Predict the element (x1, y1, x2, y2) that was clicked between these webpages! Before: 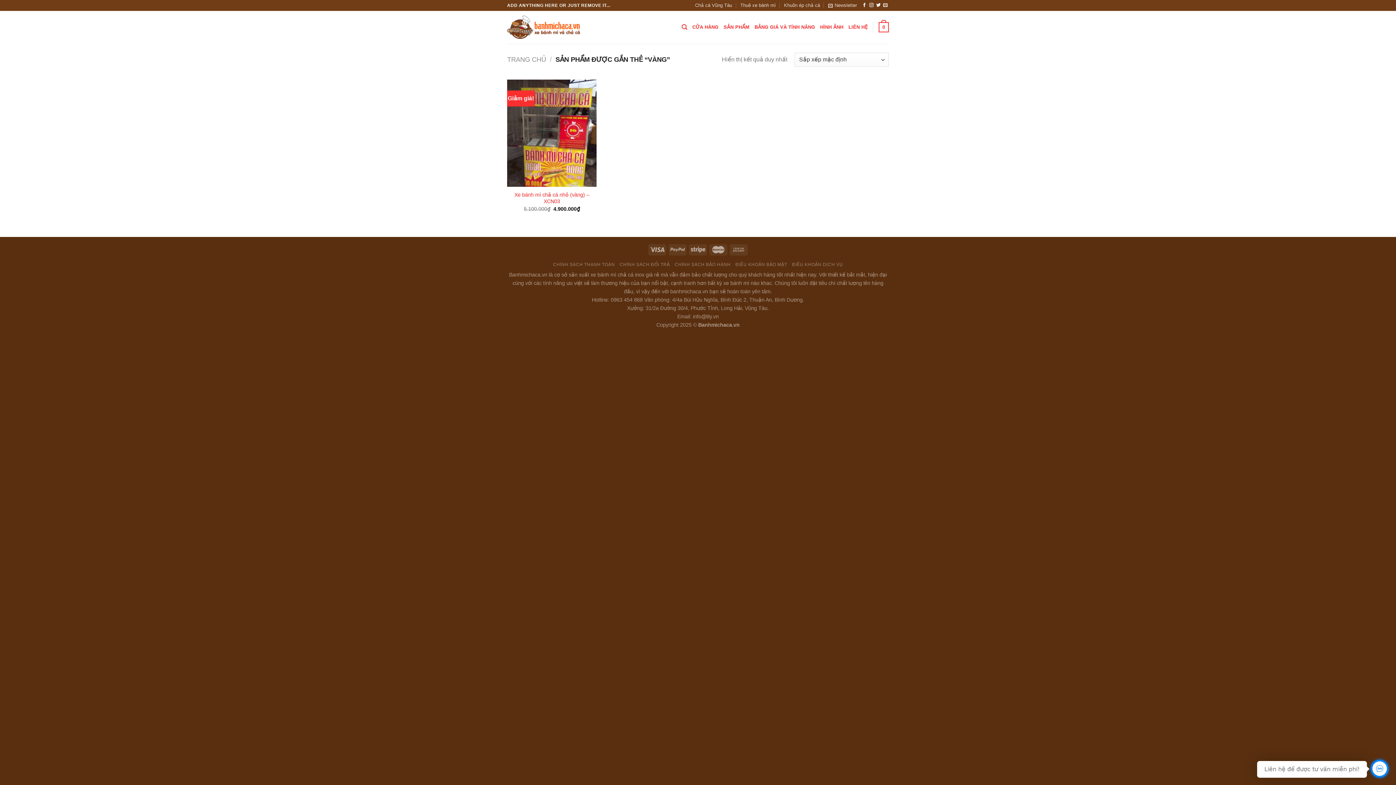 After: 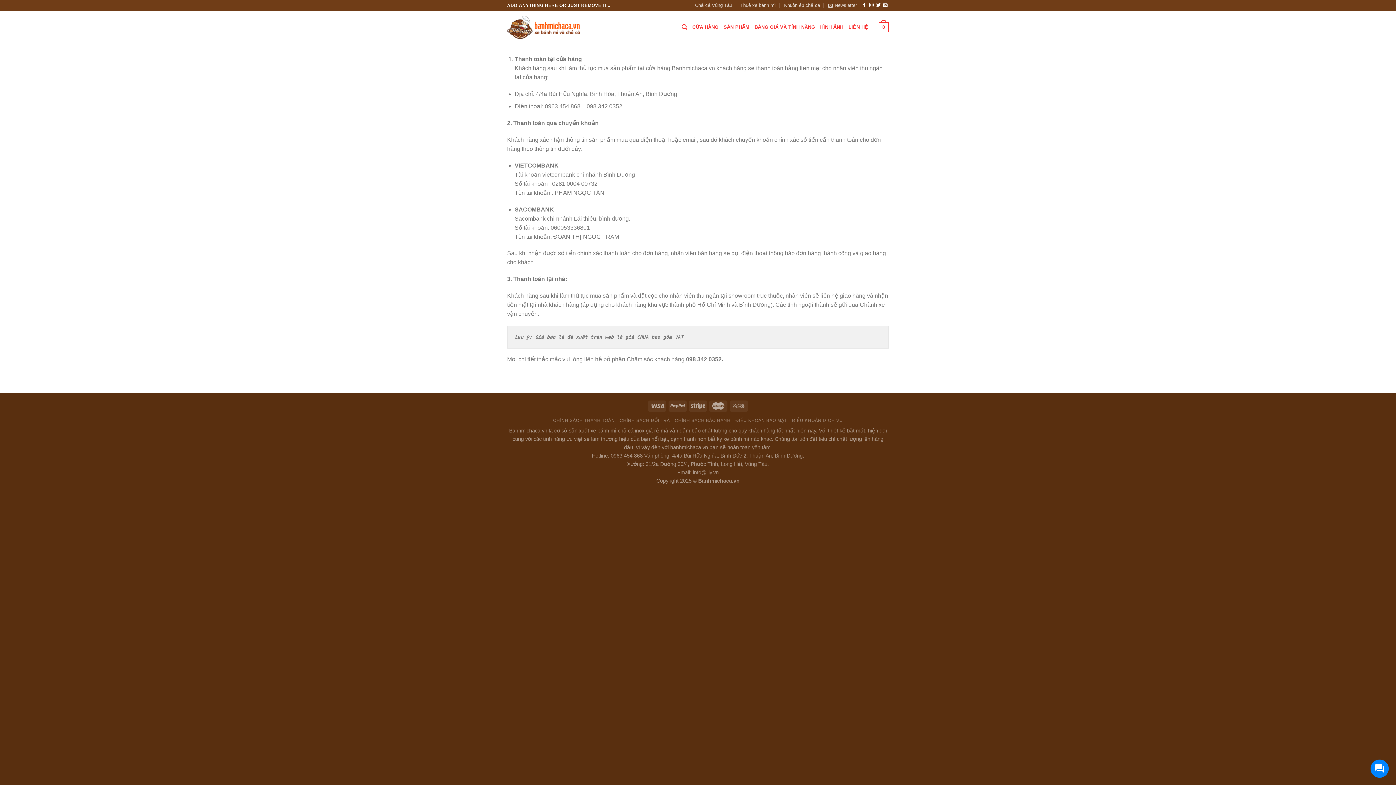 Action: bbox: (553, 262, 615, 267) label: CHÍNH SÁCH THANH TOÁN